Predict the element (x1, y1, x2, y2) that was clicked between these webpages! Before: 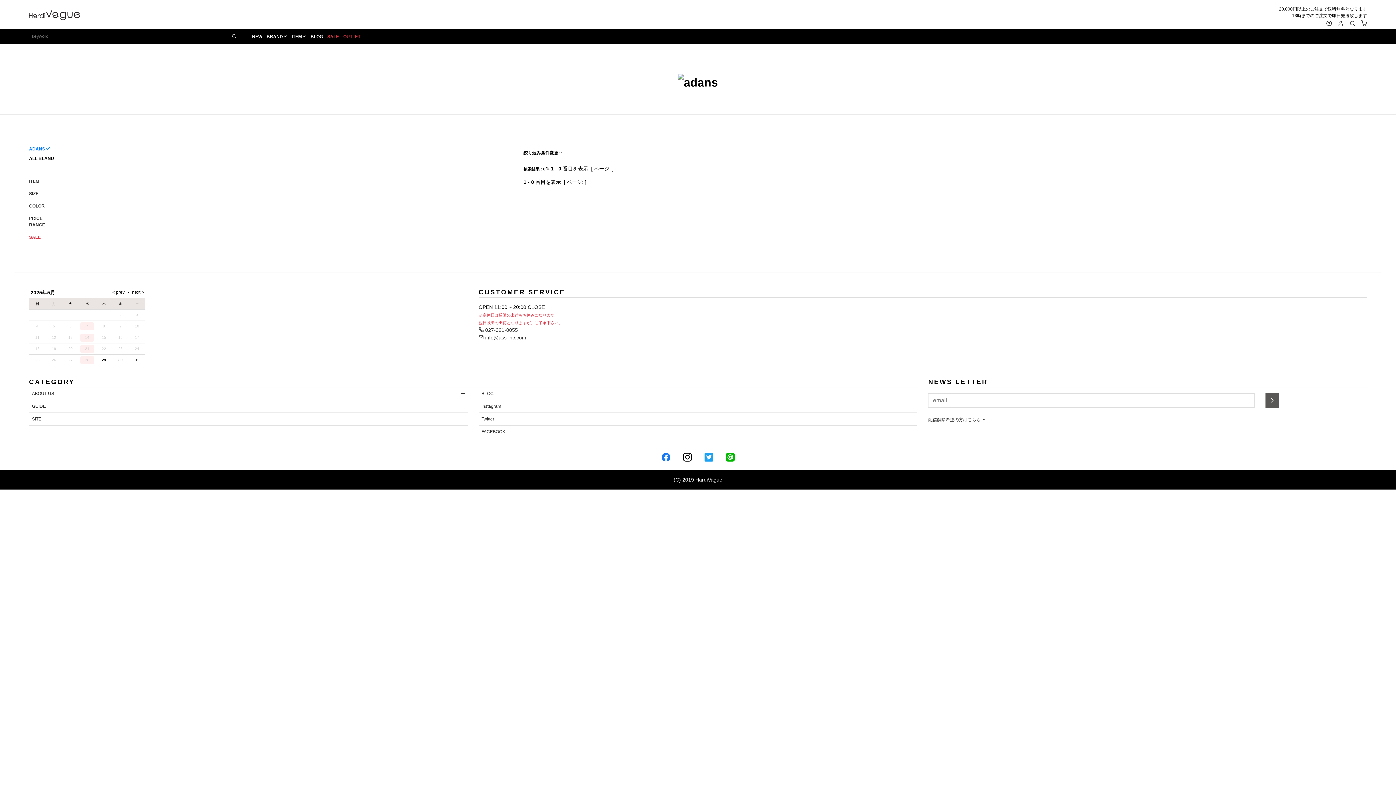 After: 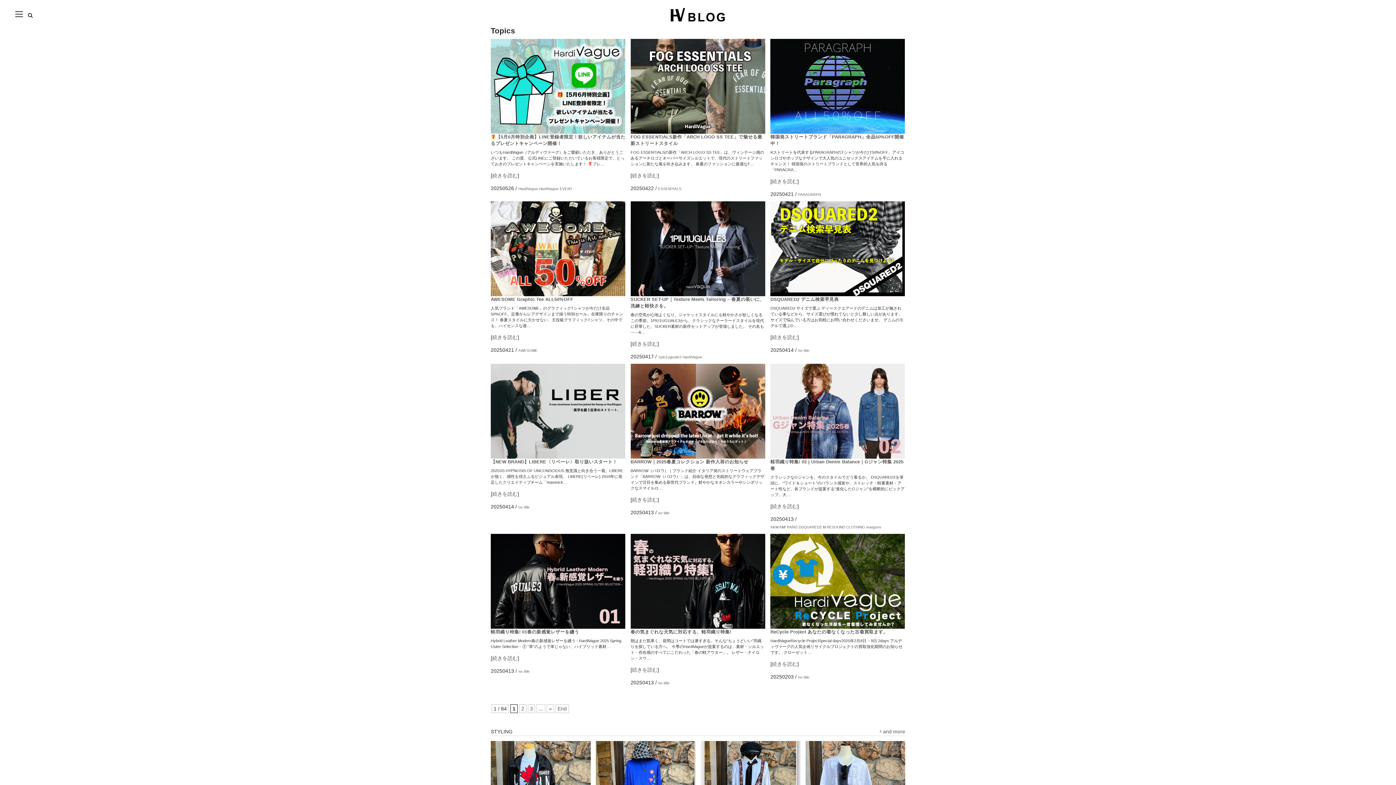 Action: label: BLOG bbox: (478, 387, 917, 399)